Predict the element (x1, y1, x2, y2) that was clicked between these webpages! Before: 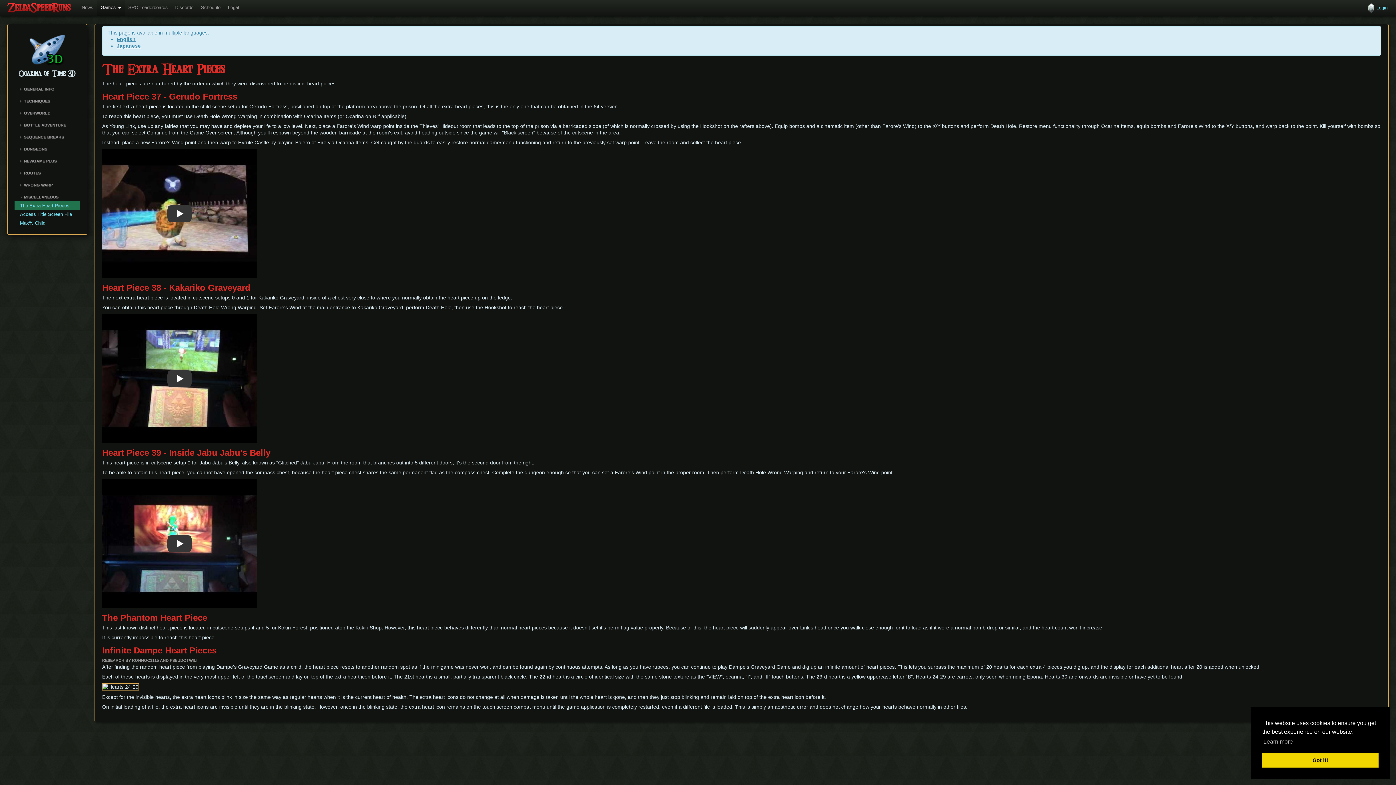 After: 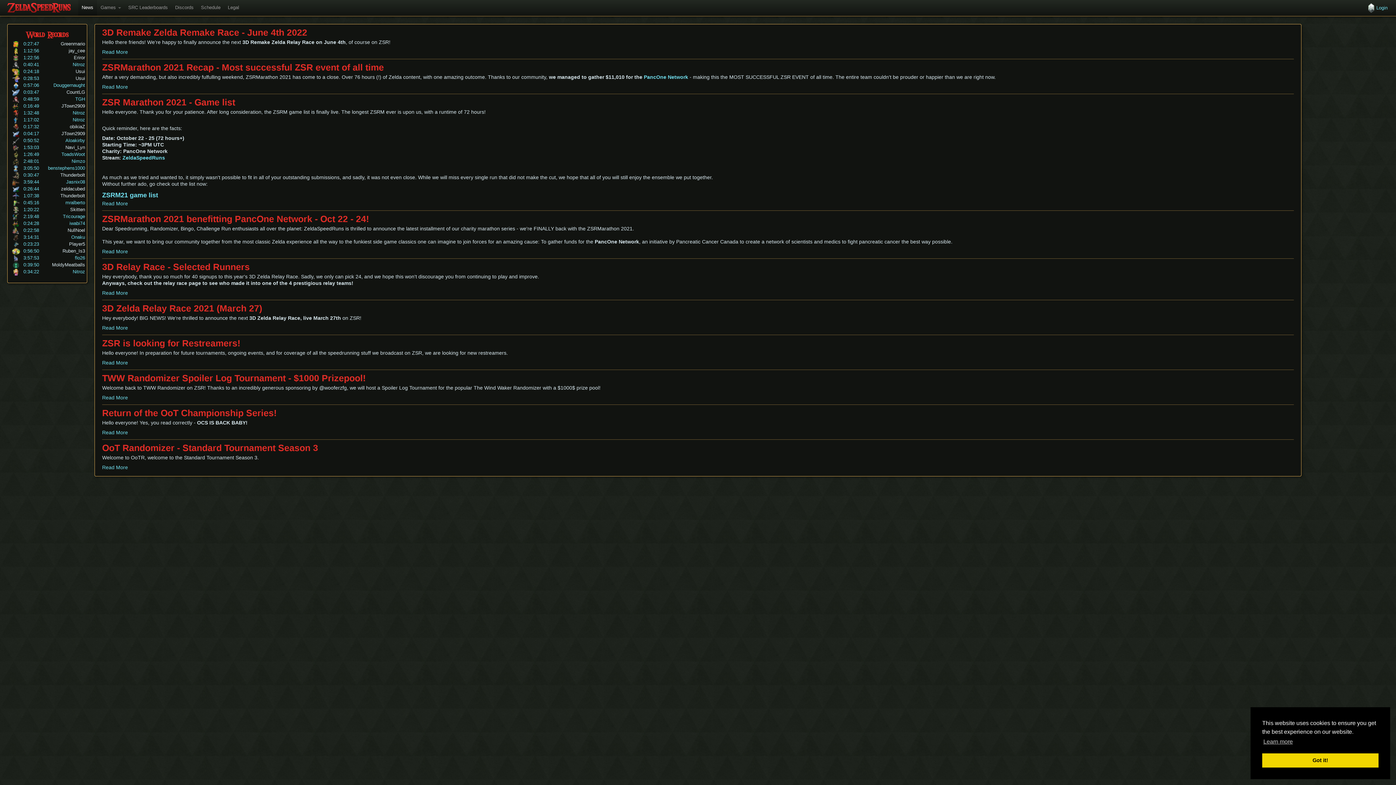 Action: label: News bbox: (78, 0, 97, 16)